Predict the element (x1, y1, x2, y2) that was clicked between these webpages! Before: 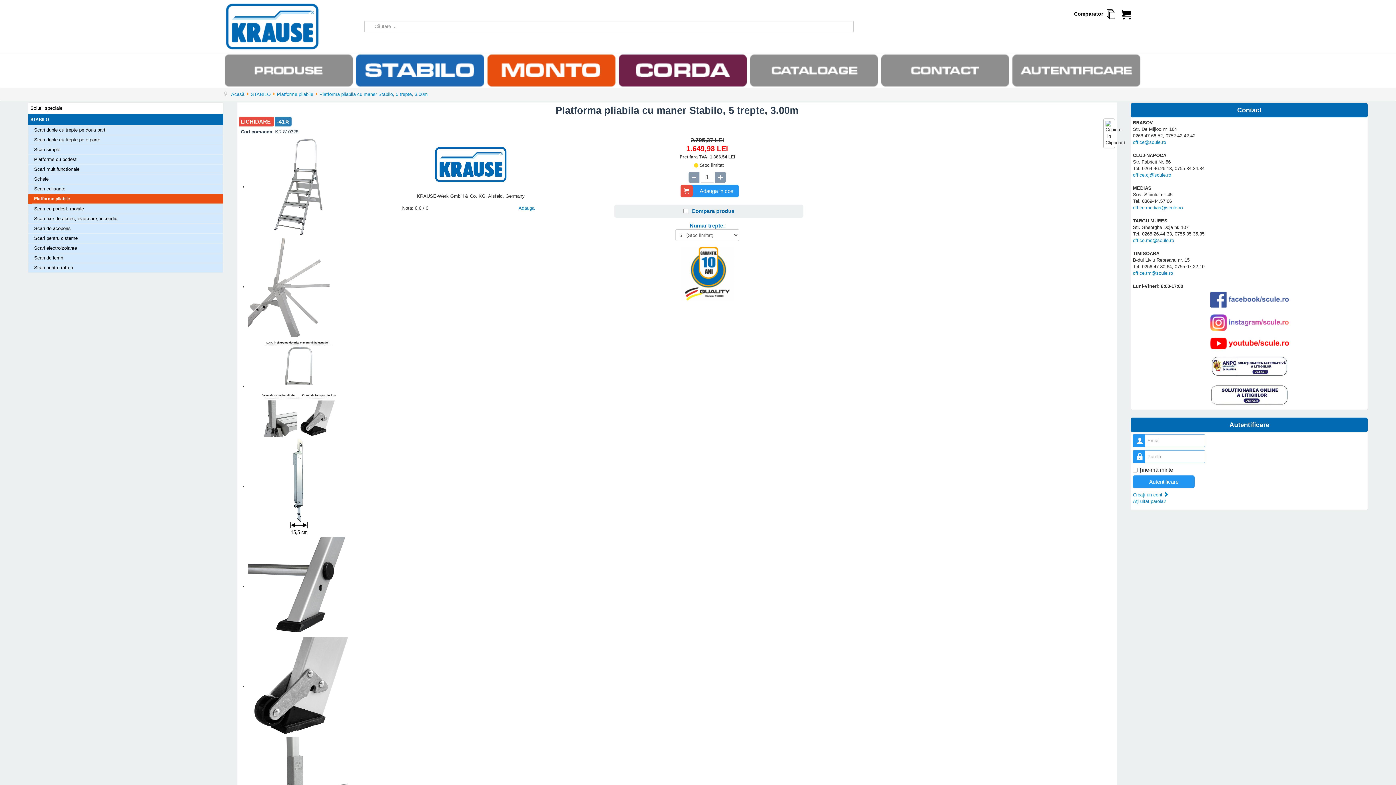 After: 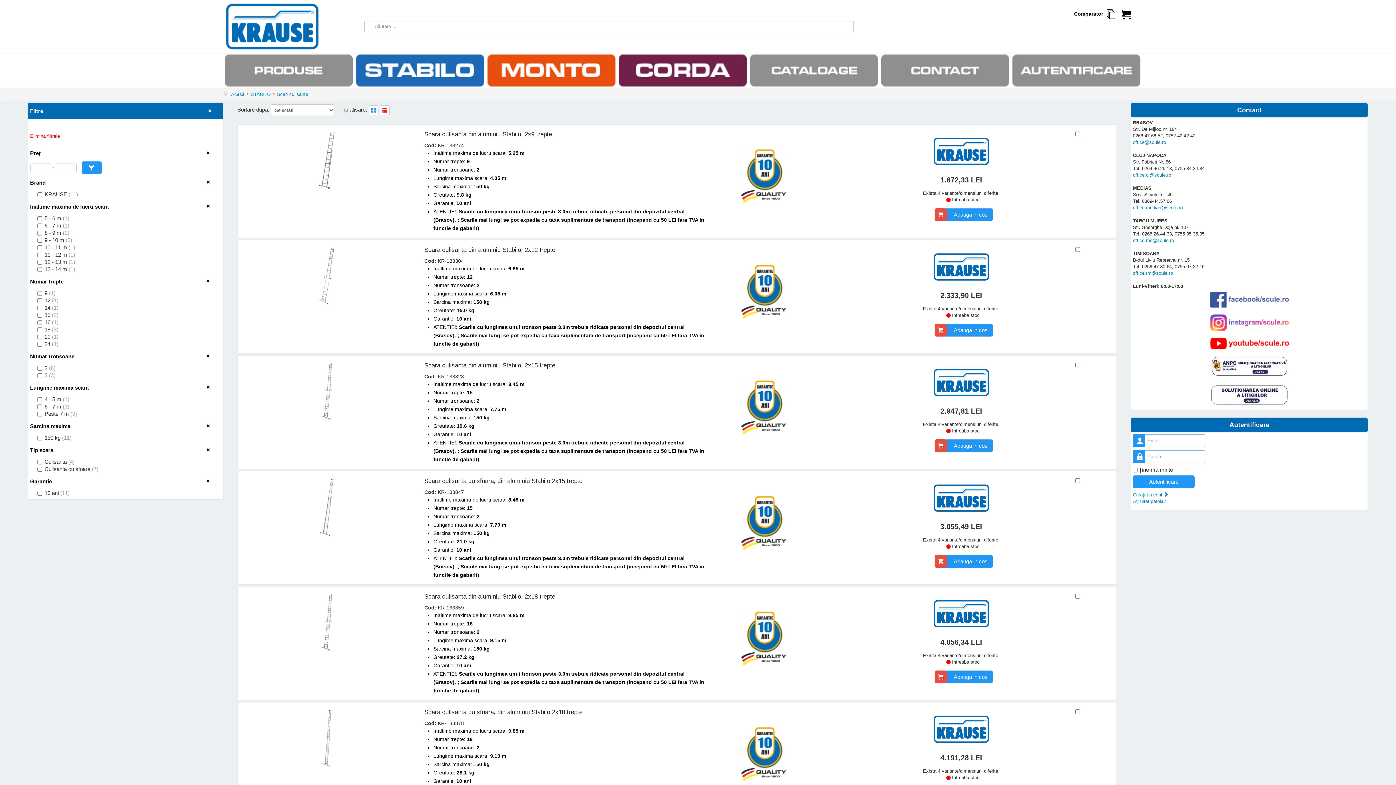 Action: bbox: (31, 184, 223, 193) label: Scari culisante